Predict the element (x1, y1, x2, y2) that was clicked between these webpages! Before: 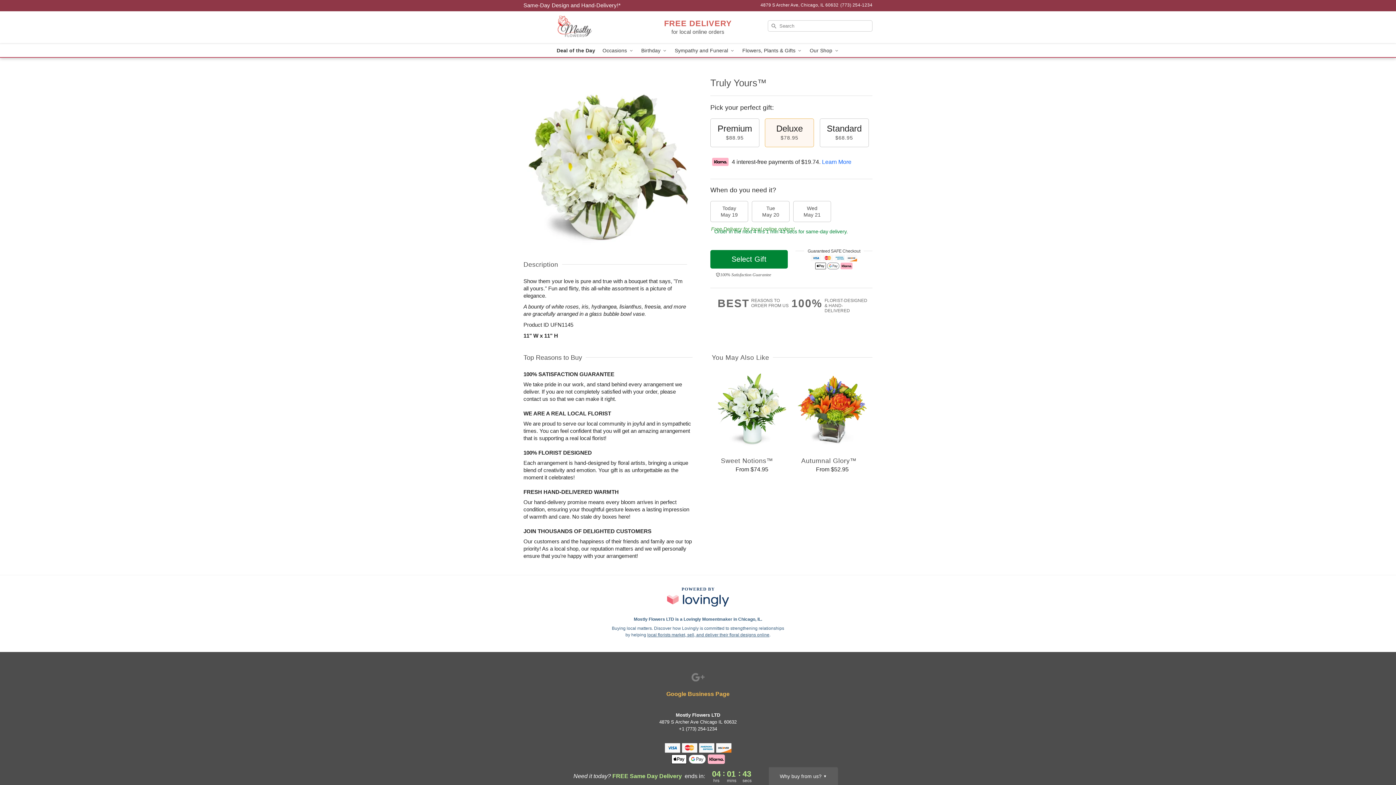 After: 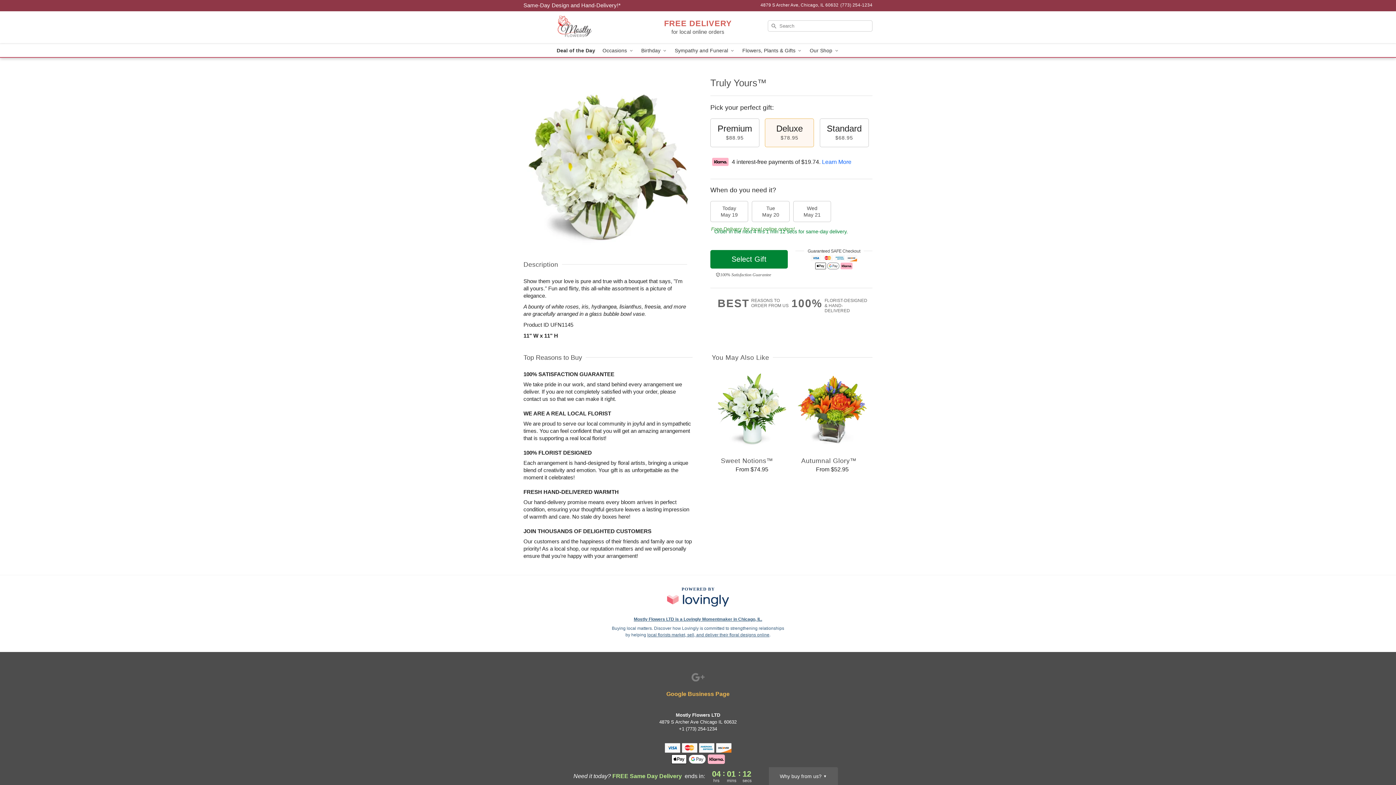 Action: bbox: (634, 617, 762, 622) label: Mostly Flowers LTD Profile